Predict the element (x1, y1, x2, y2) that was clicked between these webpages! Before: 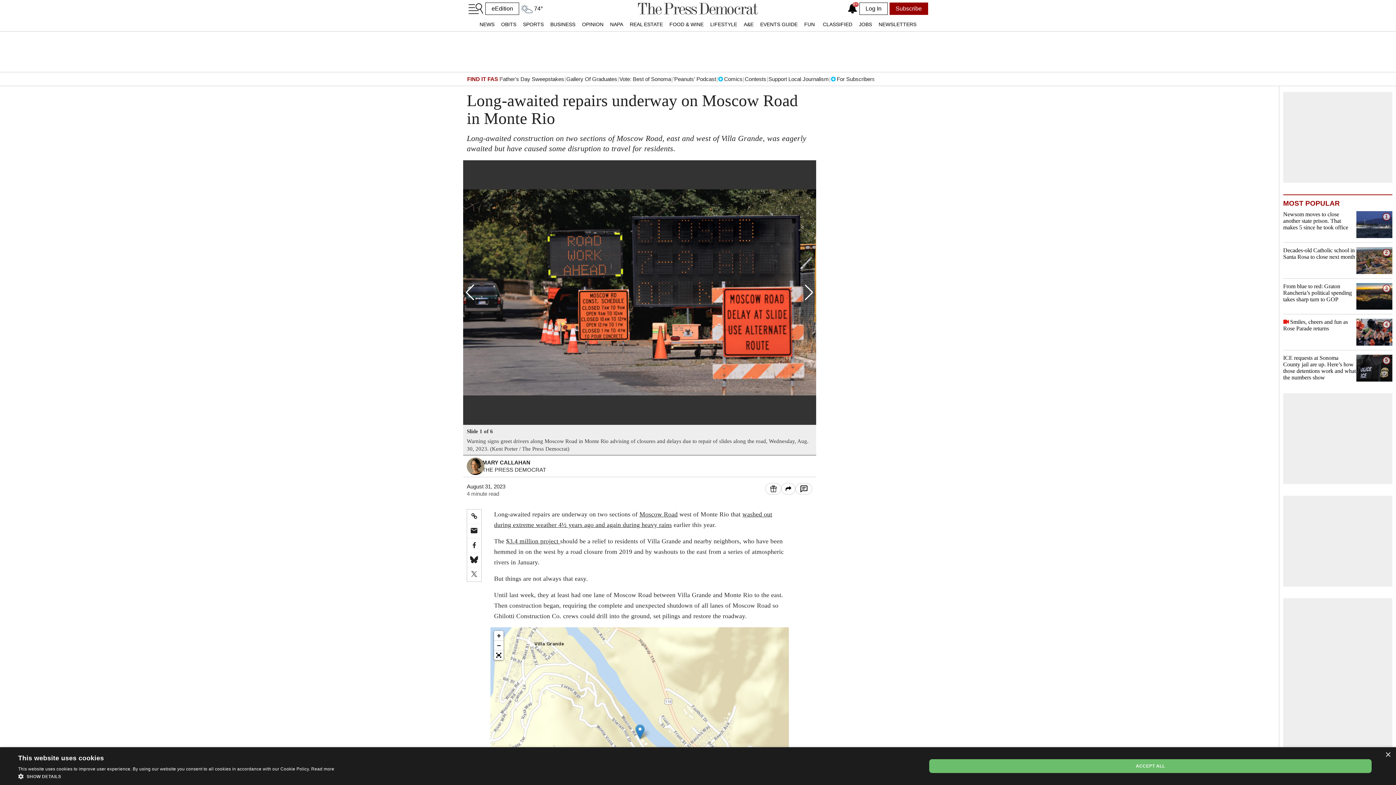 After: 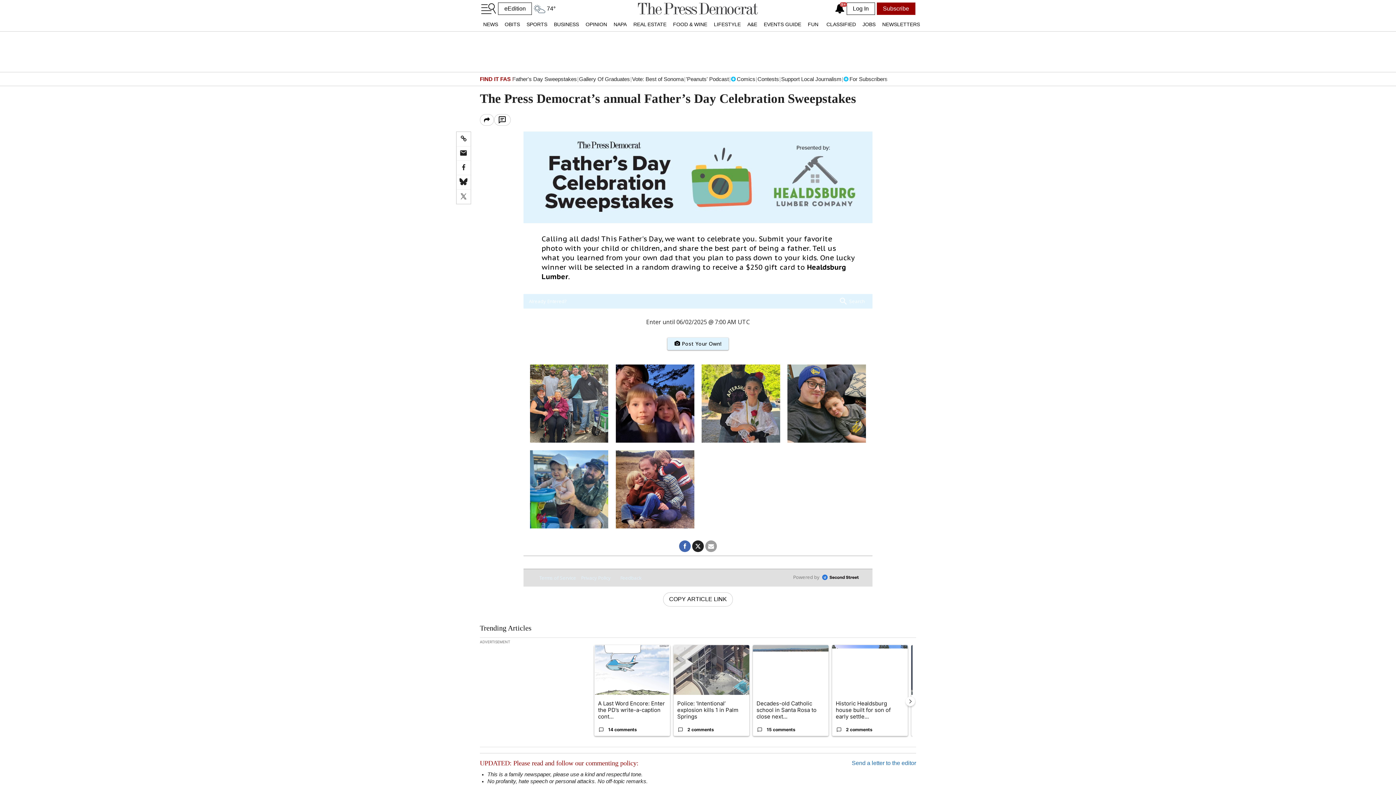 Action: bbox: (499, 75, 564, 82) label: Father's Day Sweepstakes